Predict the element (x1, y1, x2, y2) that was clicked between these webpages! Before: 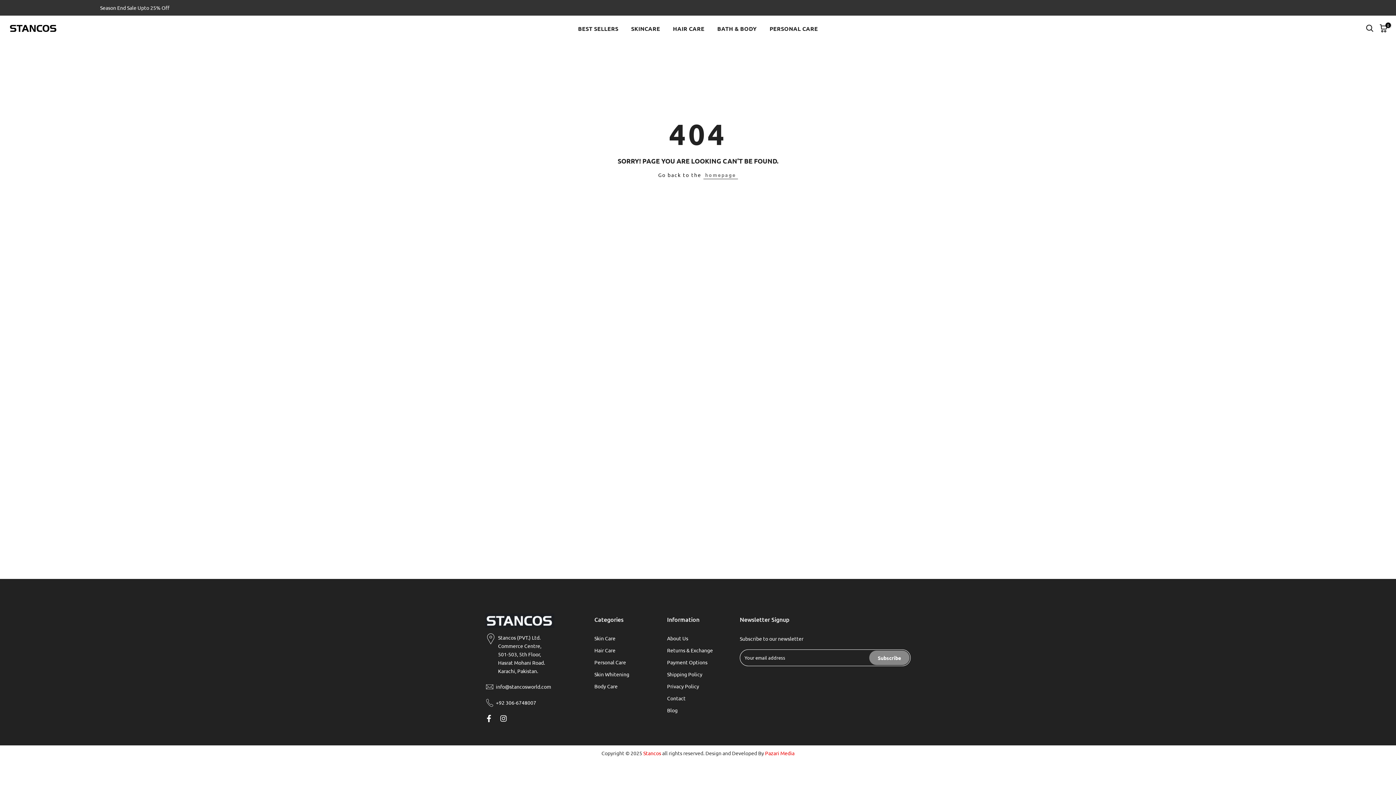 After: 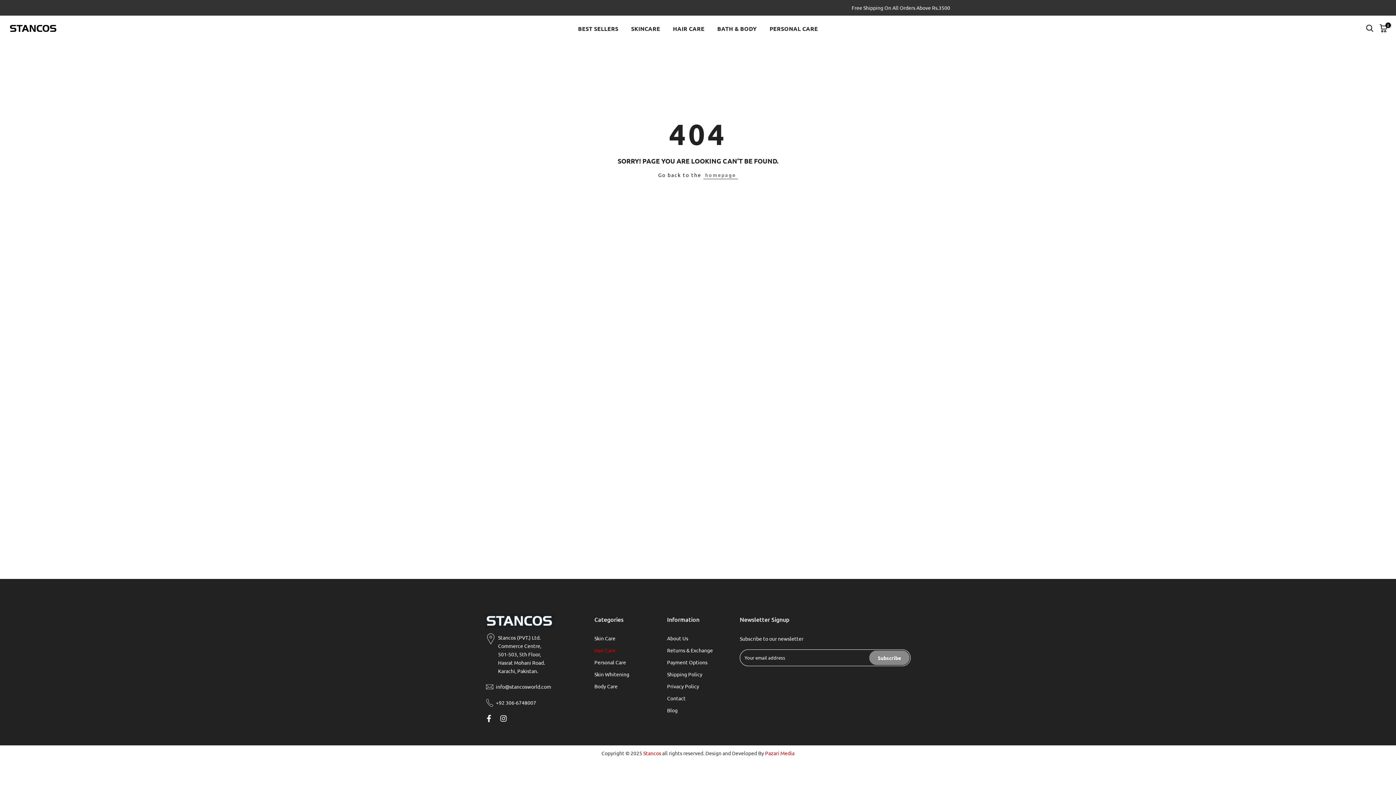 Action: label: Hair Care bbox: (594, 647, 615, 654)